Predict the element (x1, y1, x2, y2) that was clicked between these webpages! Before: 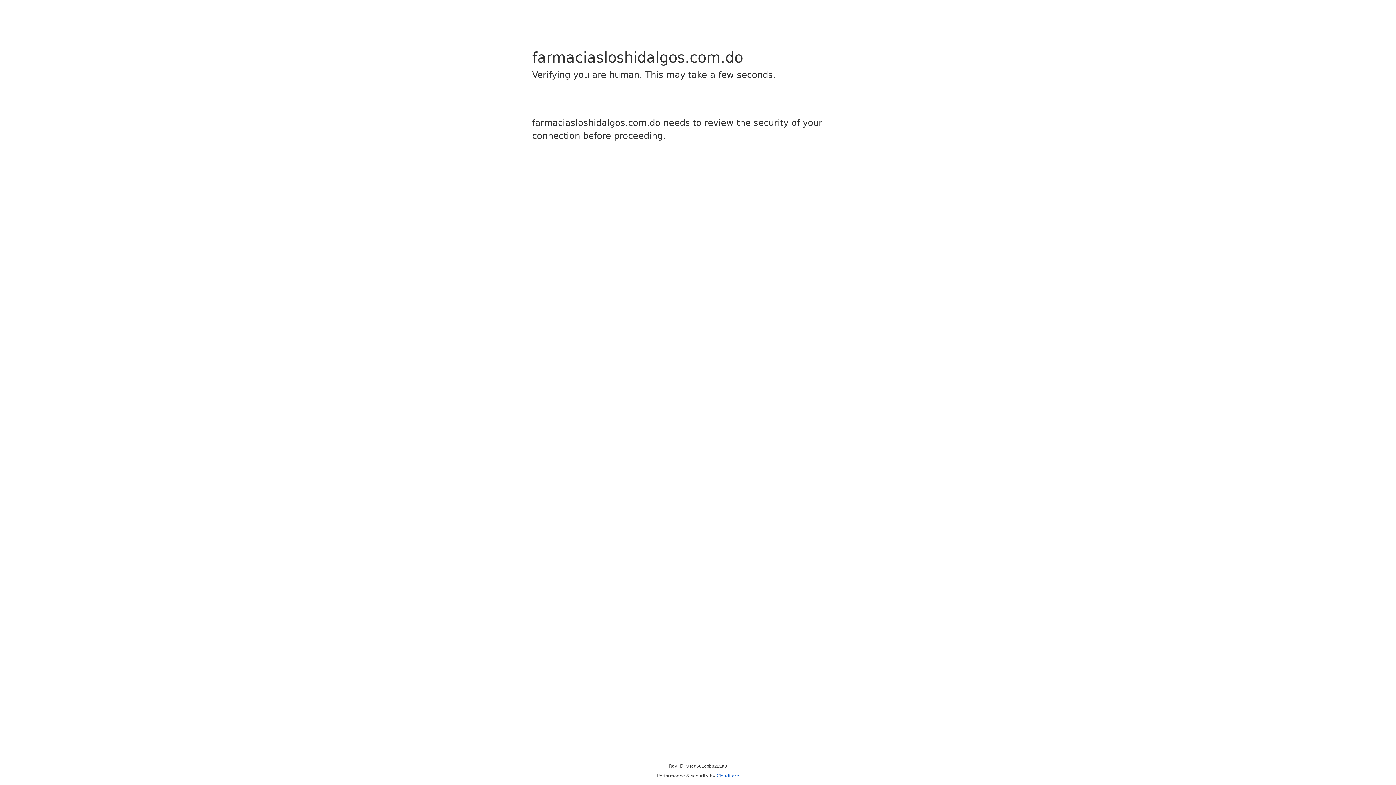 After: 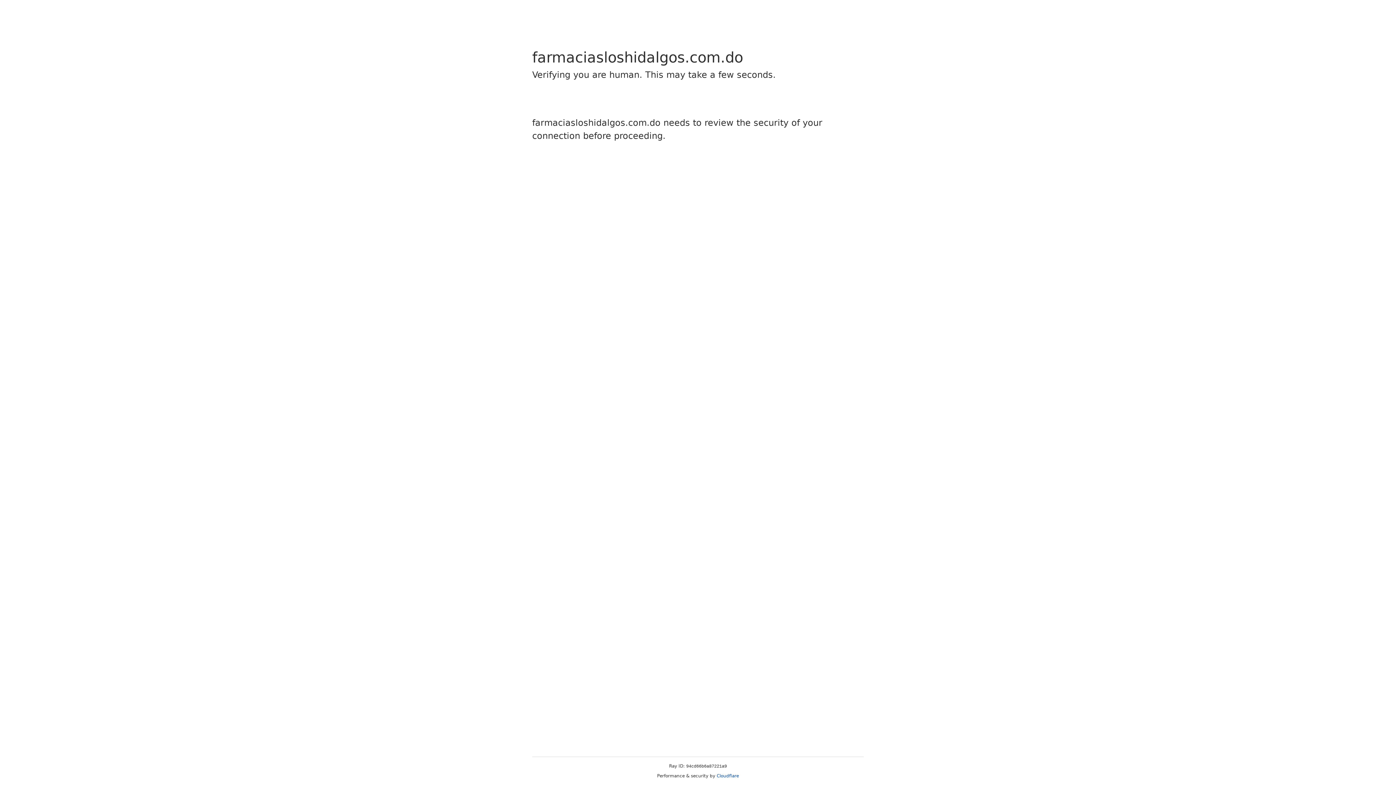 Action: bbox: (716, 773, 739, 778) label: Cloudflare